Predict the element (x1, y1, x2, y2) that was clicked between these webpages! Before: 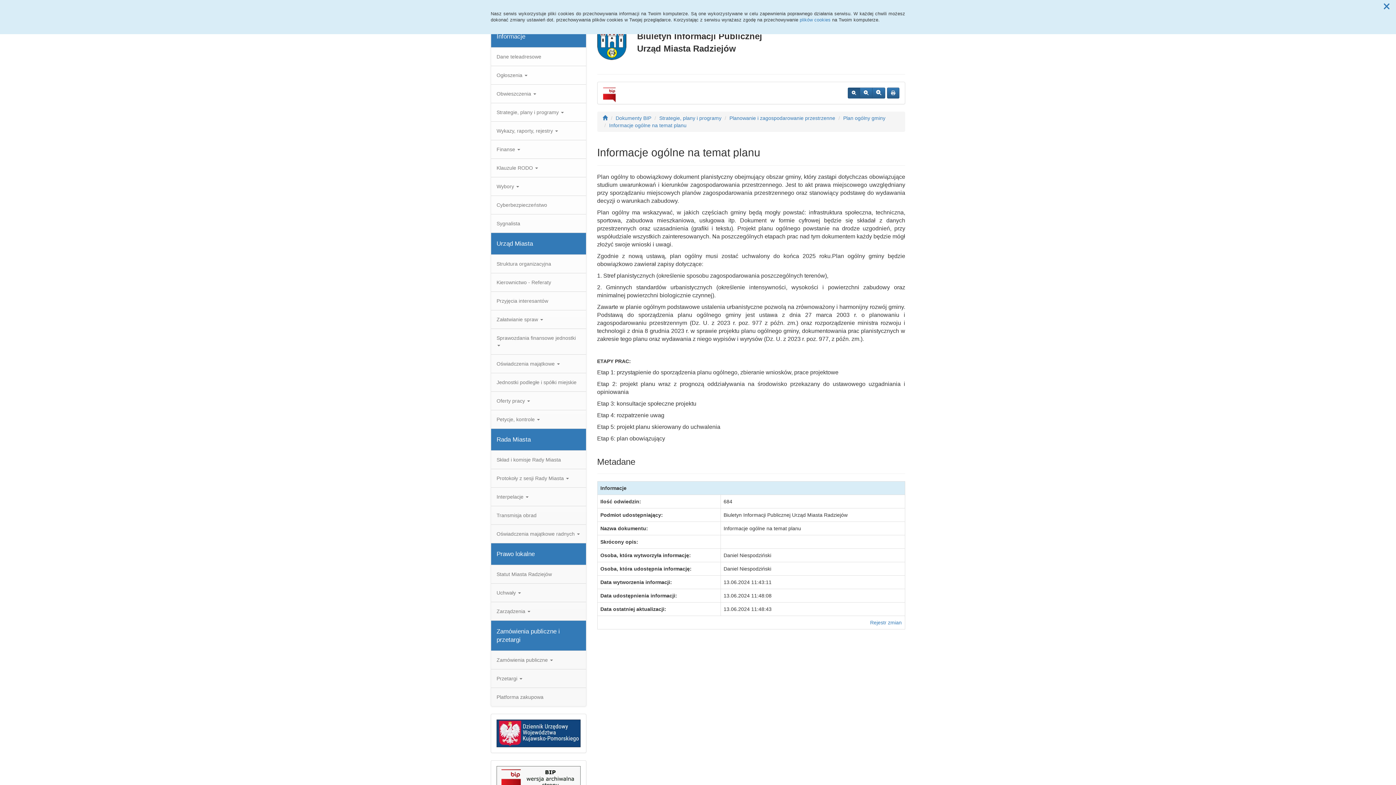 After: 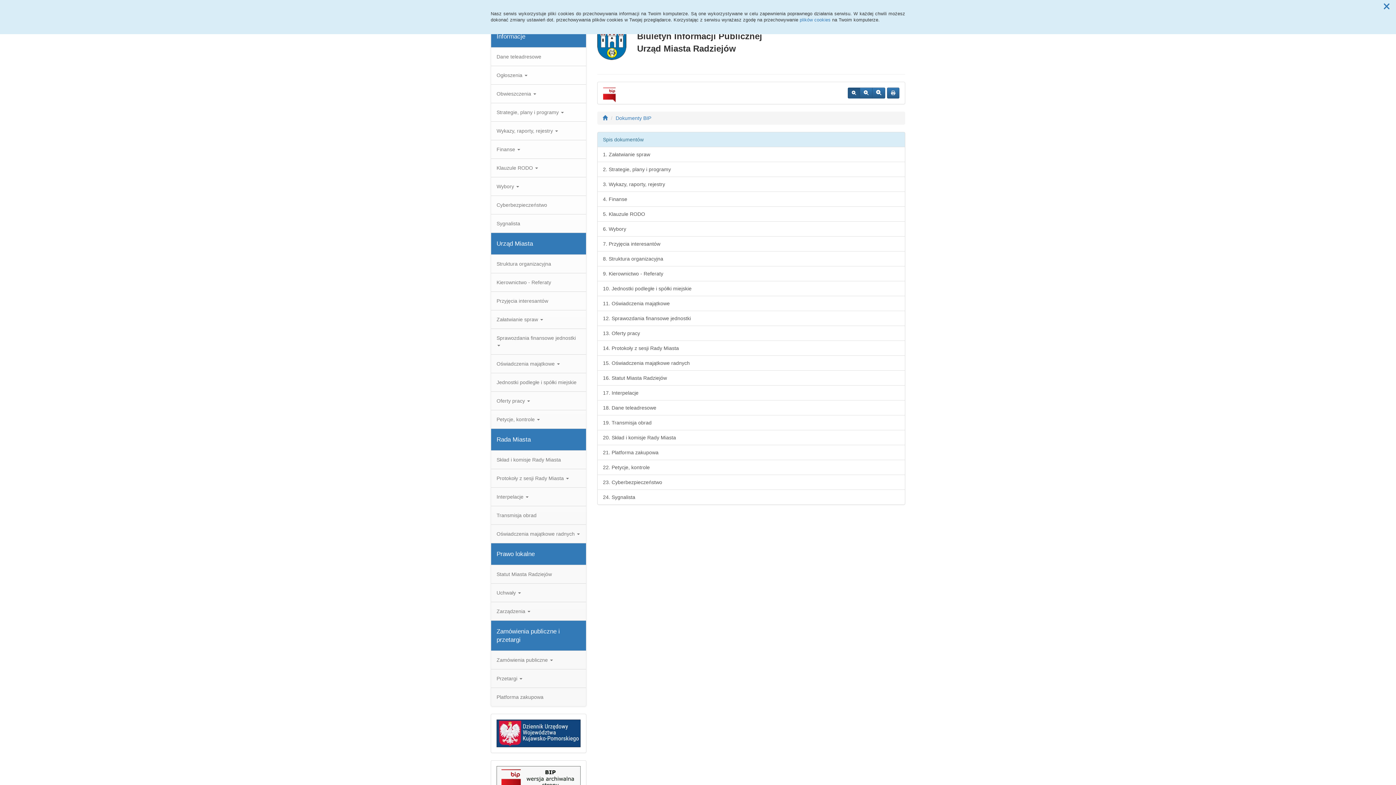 Action: label: Dokumenty BIP bbox: (615, 115, 651, 121)